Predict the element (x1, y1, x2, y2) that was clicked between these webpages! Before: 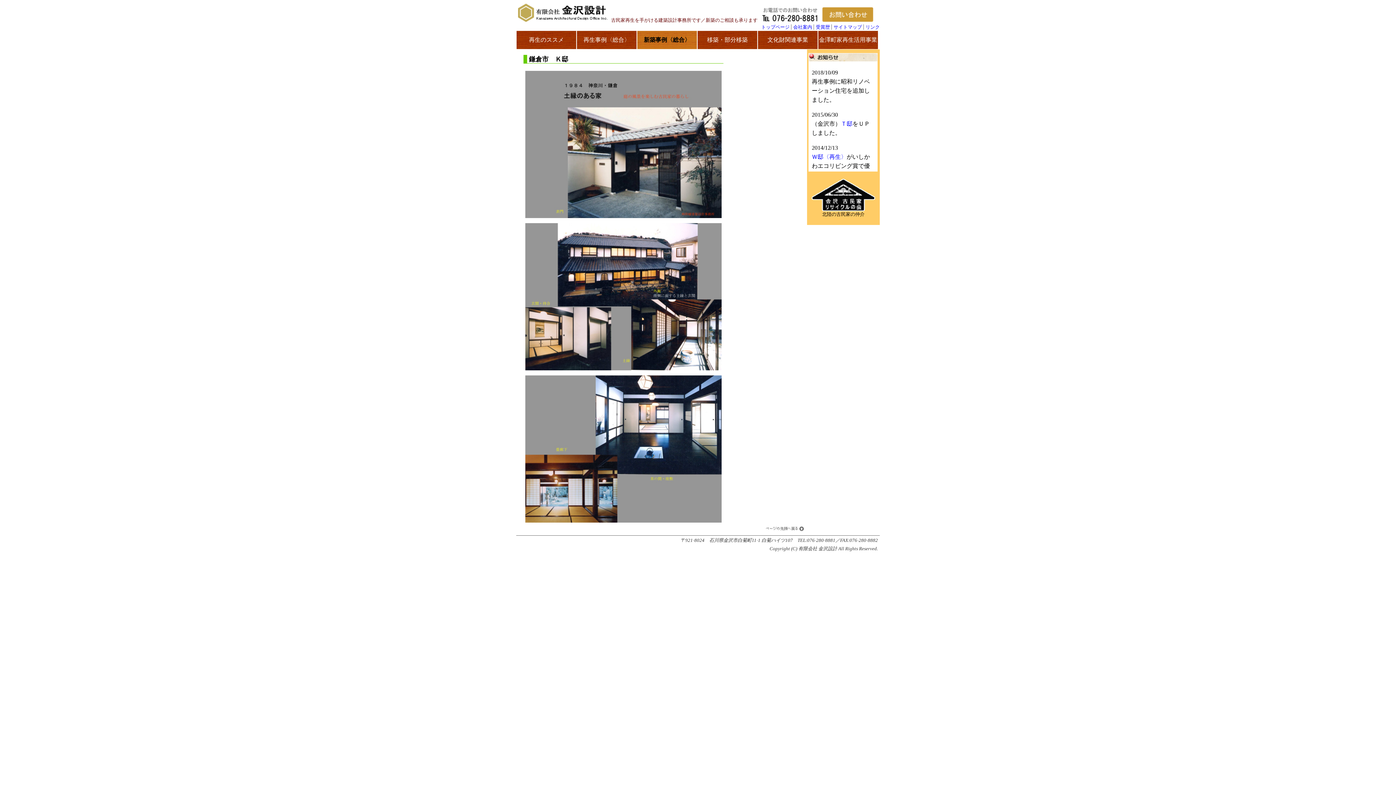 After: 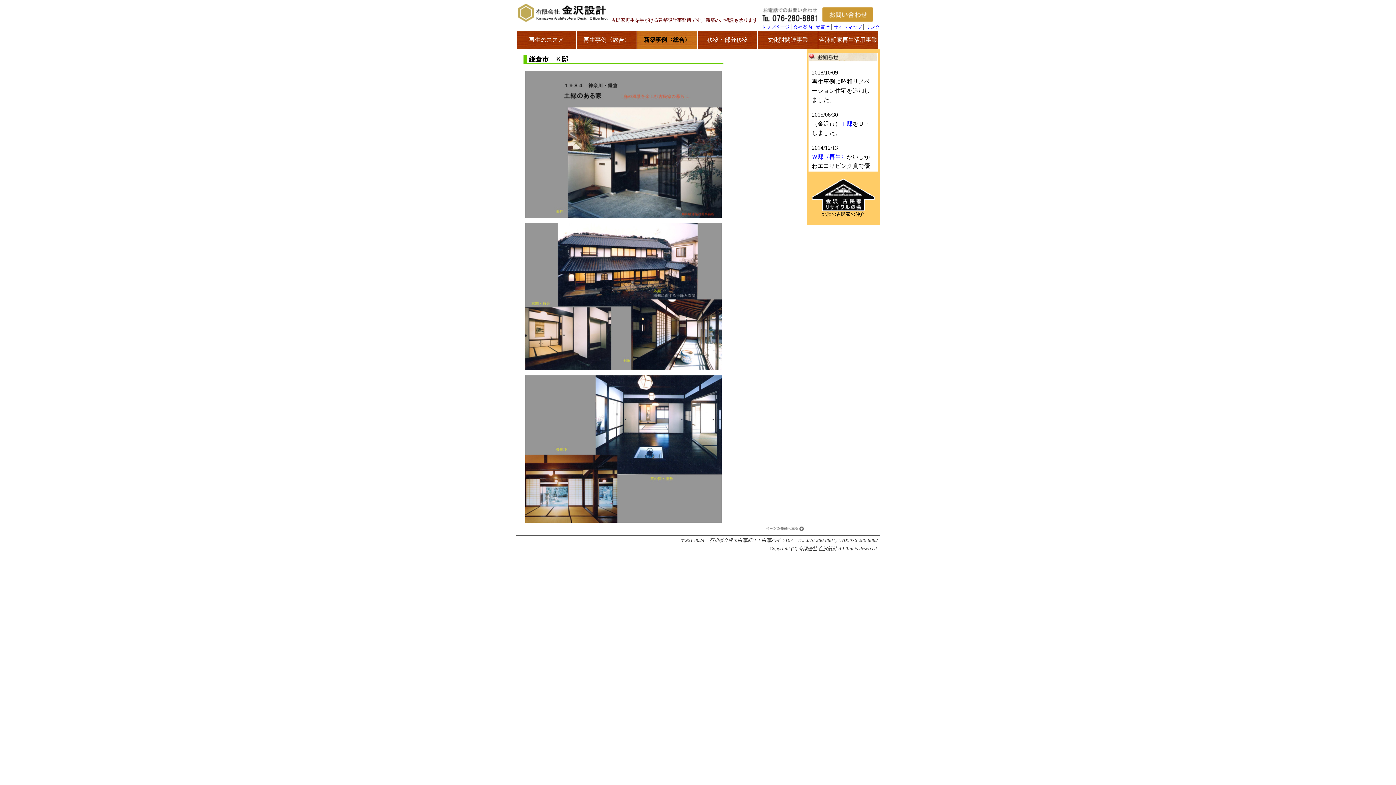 Action: bbox: (812, 206, 875, 212)